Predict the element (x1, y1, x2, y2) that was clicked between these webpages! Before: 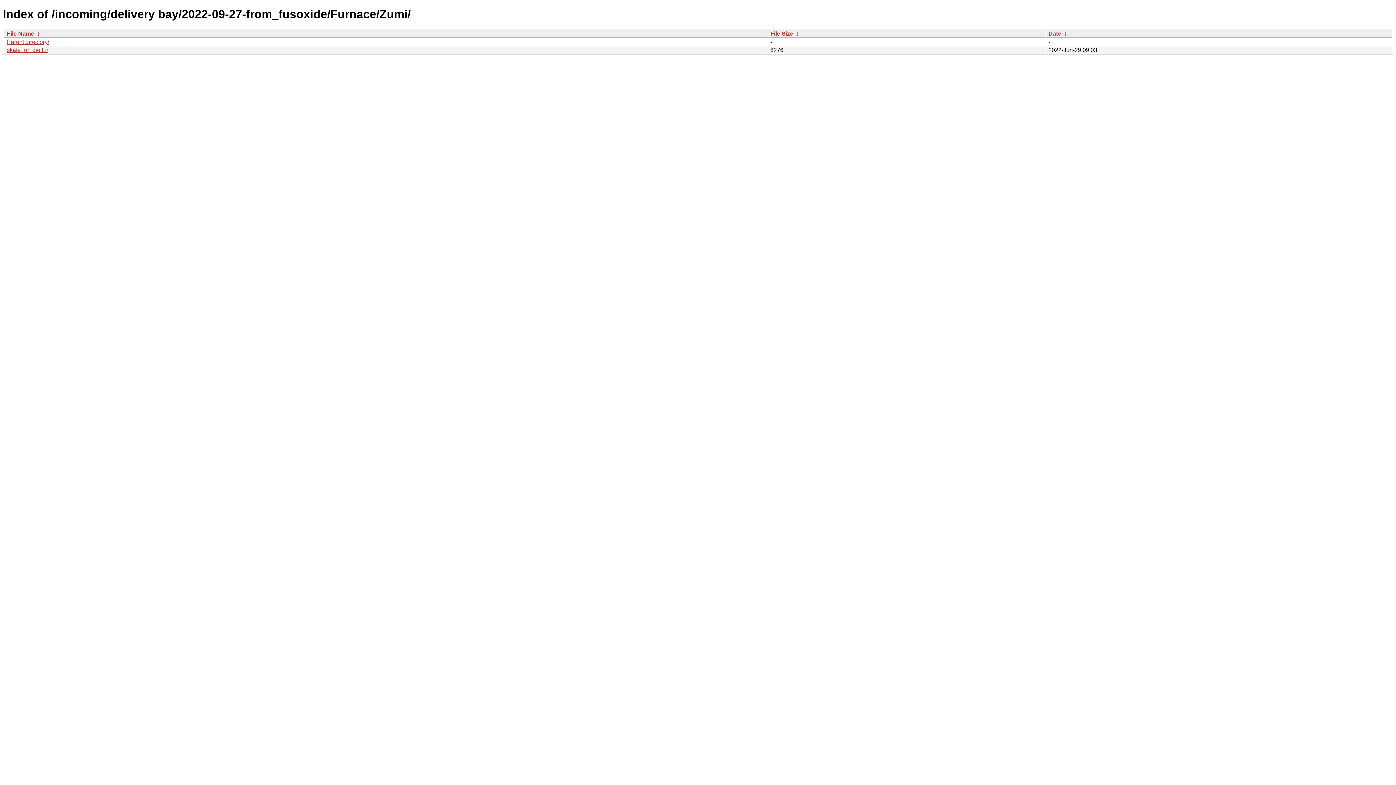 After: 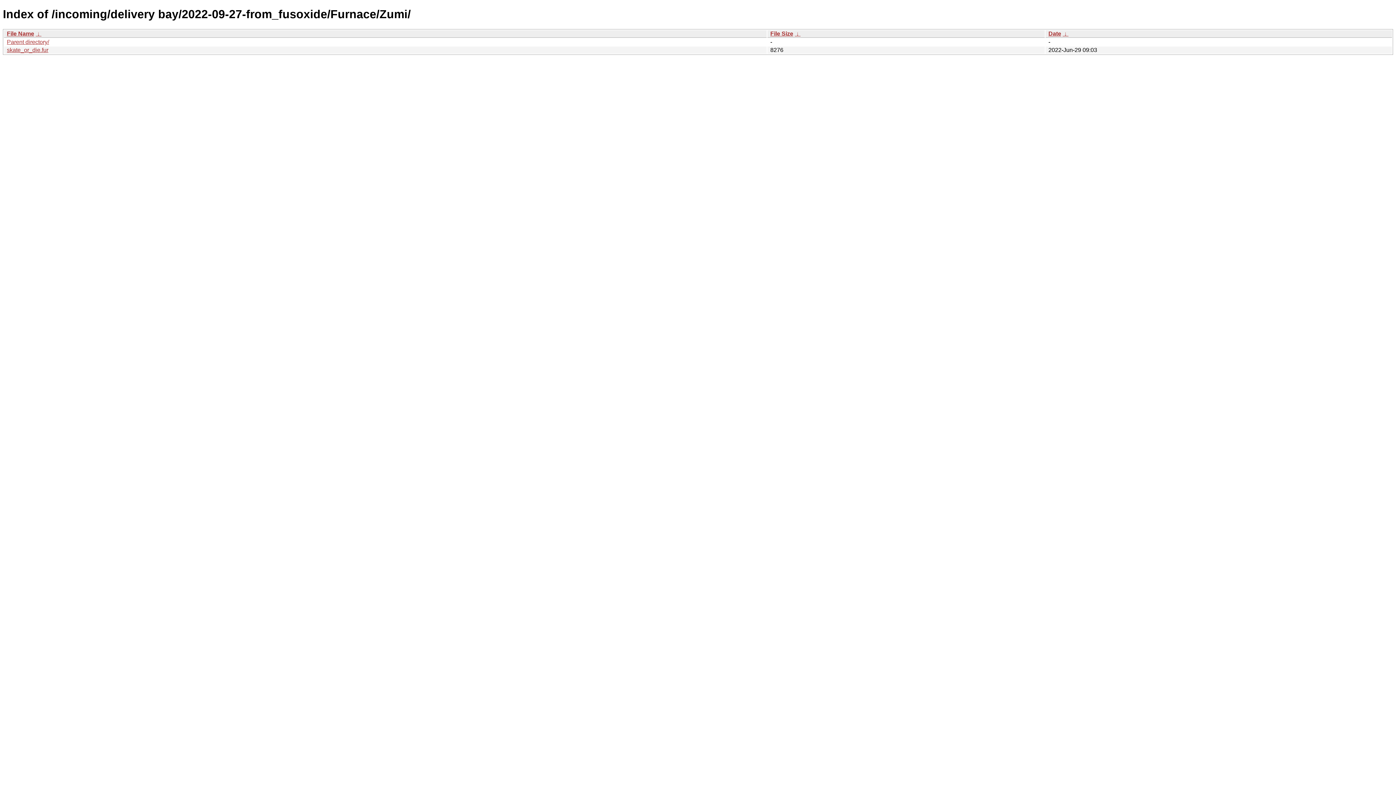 Action: bbox: (794, 30, 800, 36) label:  ↓ 